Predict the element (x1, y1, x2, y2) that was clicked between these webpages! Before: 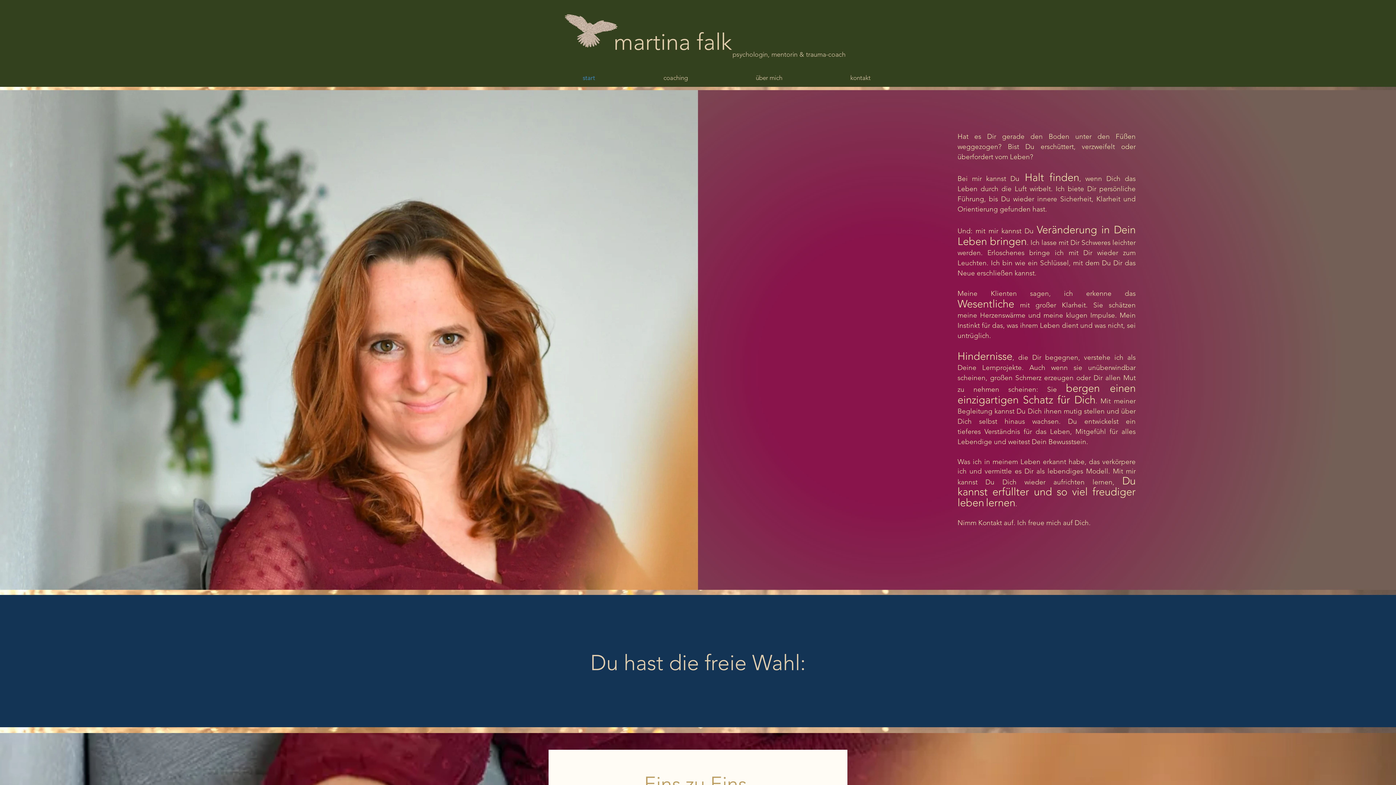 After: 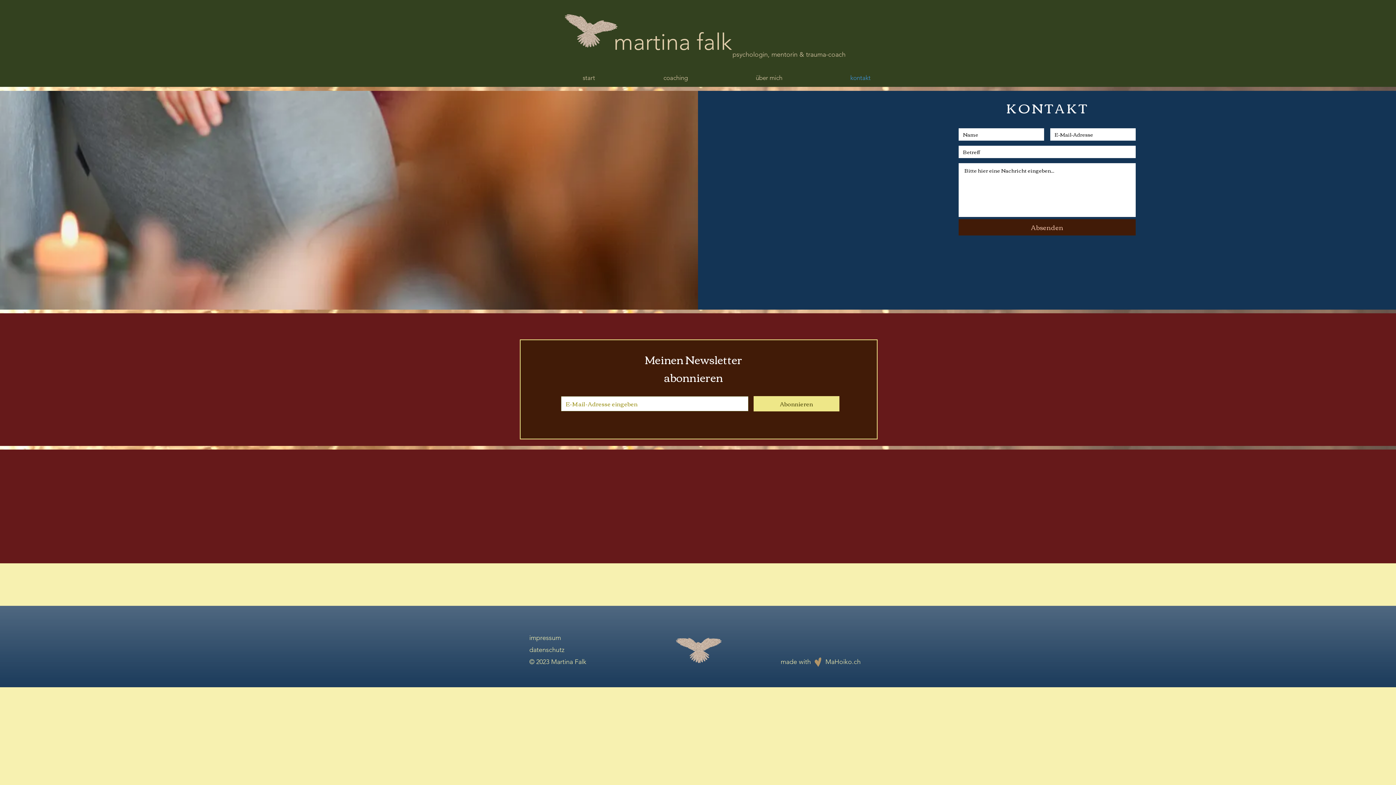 Action: bbox: (788, 68, 876, 86) label: kontakt